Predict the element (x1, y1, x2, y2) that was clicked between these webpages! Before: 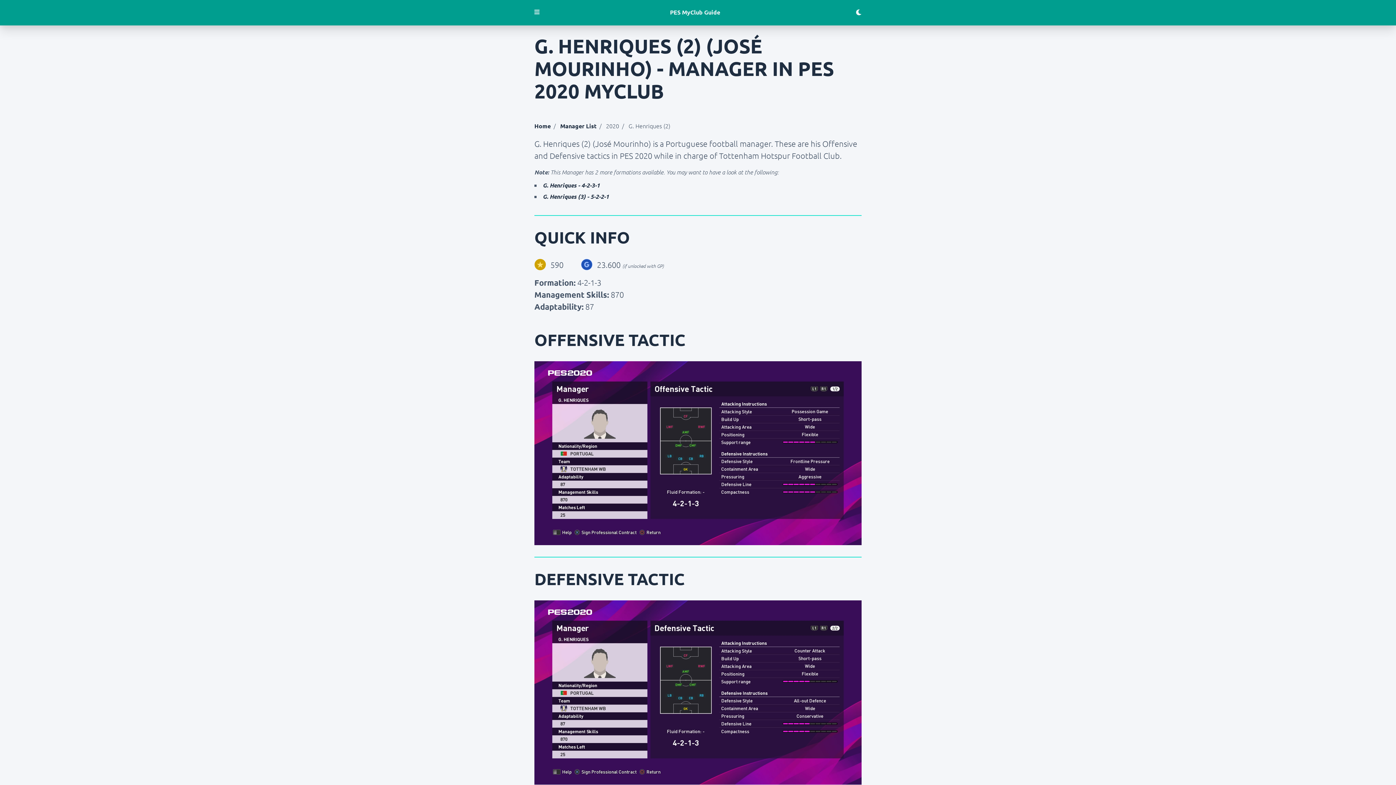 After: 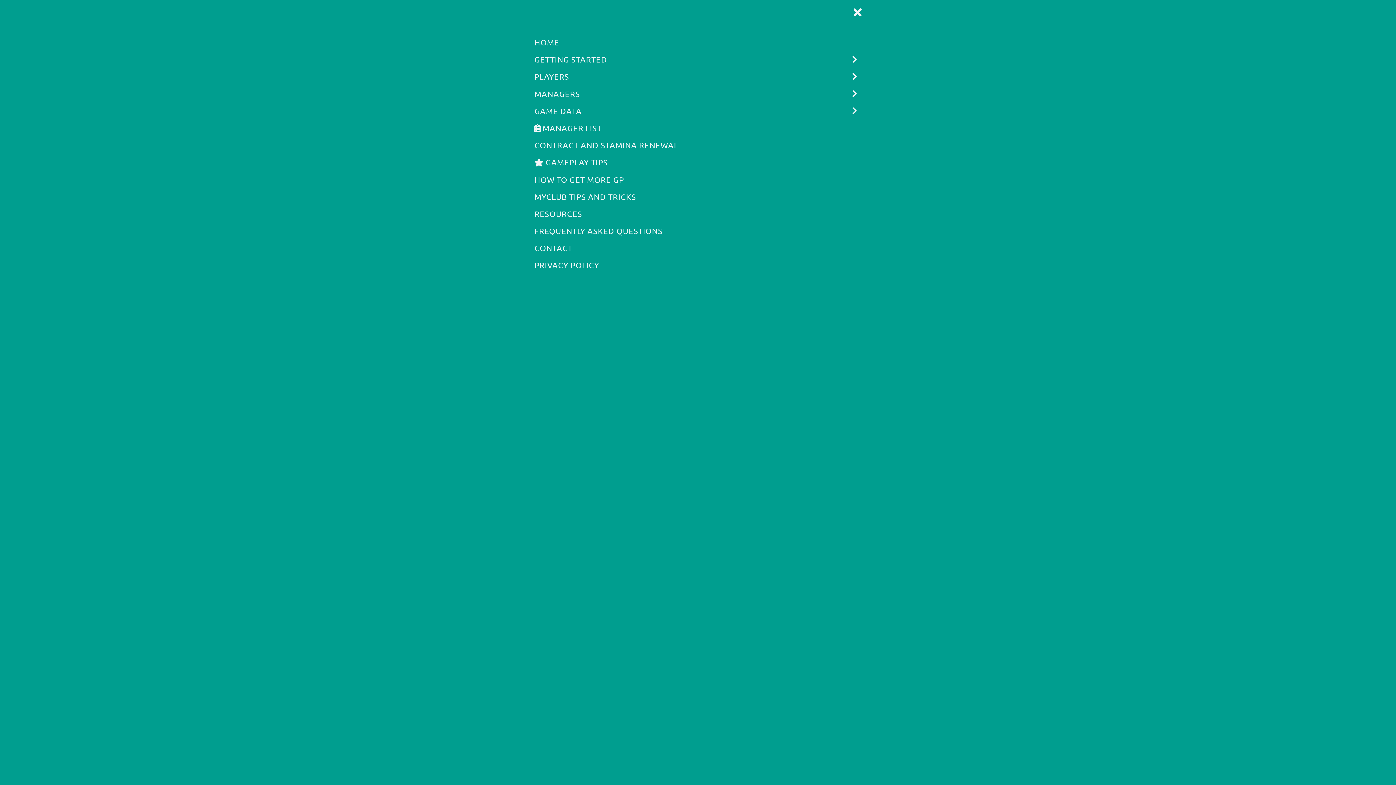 Action: label: Toggle Navigation bbox: (534, 8, 540, 16)